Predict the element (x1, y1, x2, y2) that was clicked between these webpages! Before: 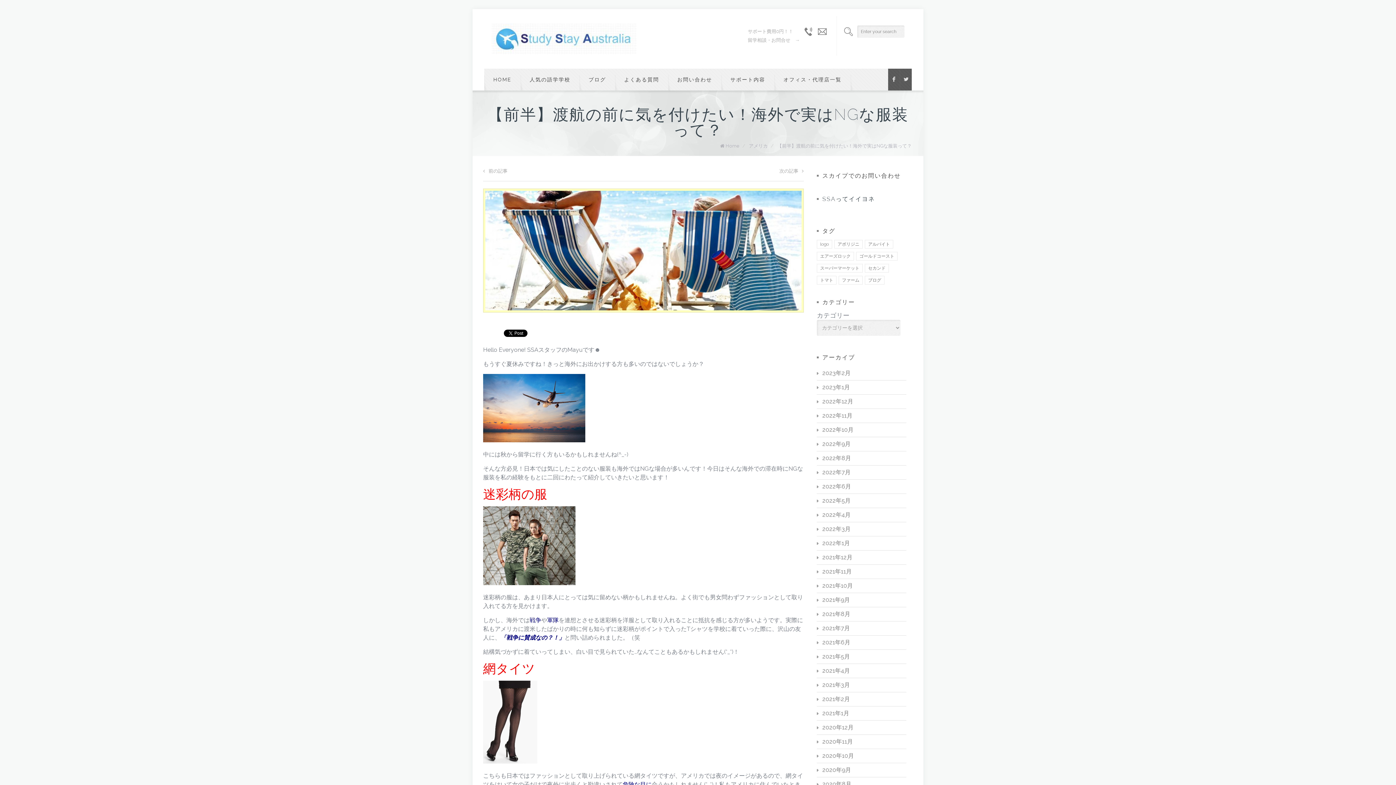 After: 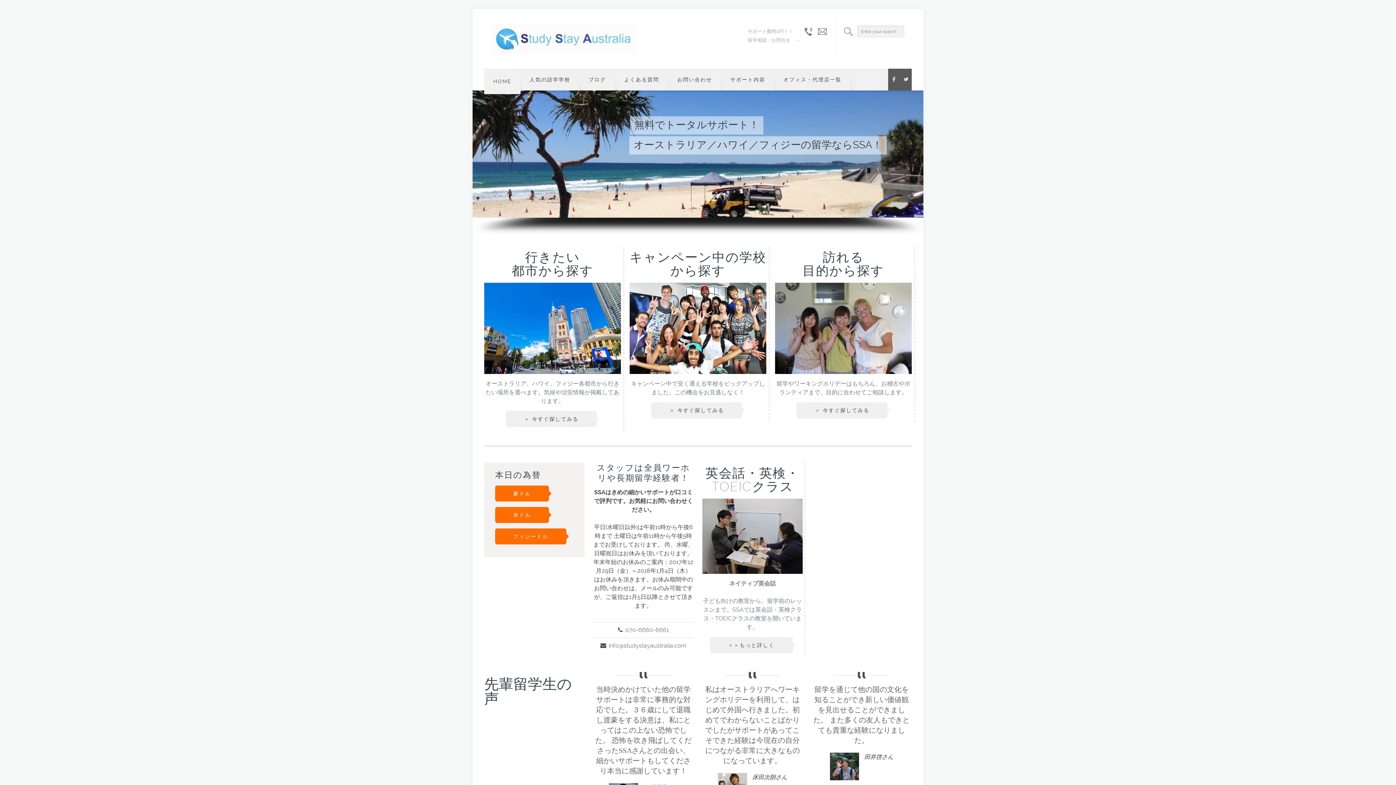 Action: label: Home bbox: (725, 143, 739, 148)